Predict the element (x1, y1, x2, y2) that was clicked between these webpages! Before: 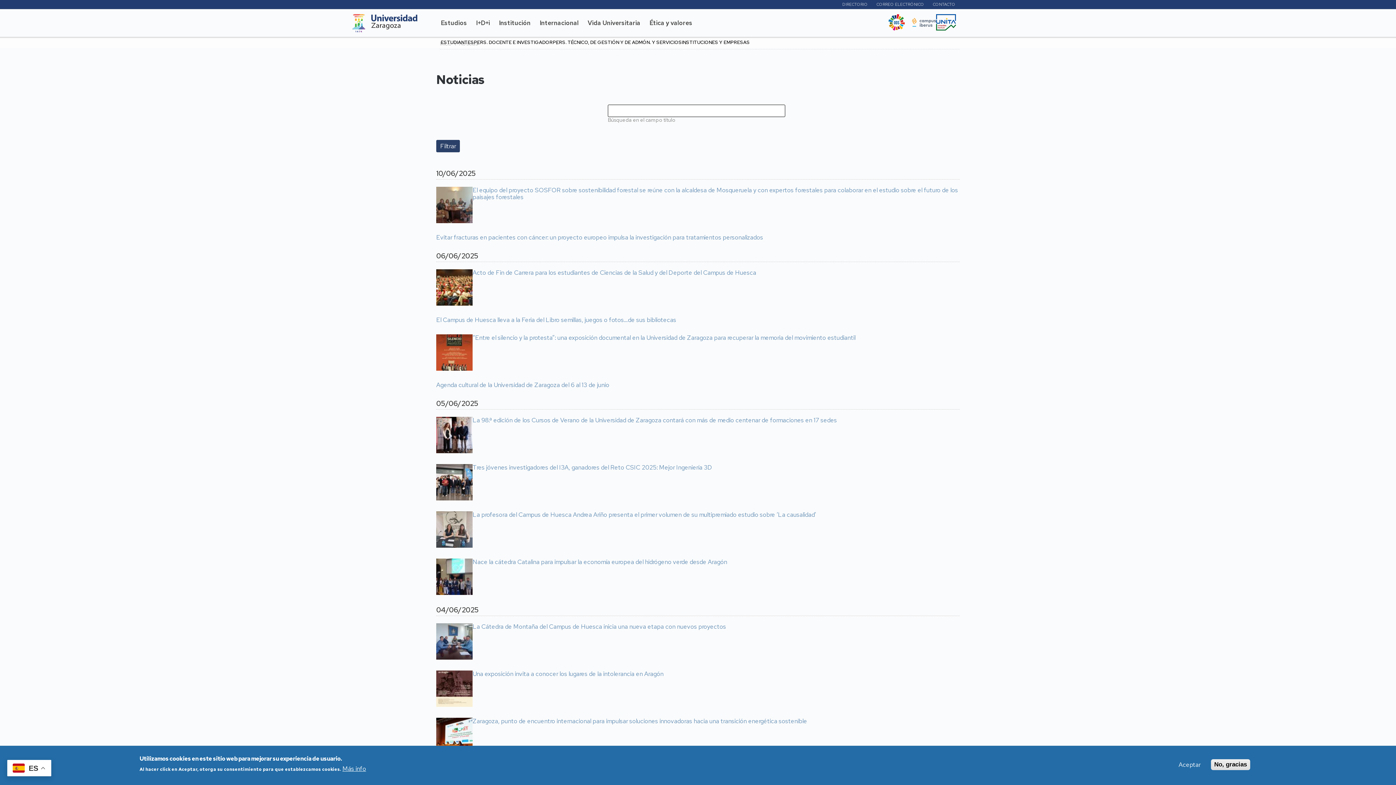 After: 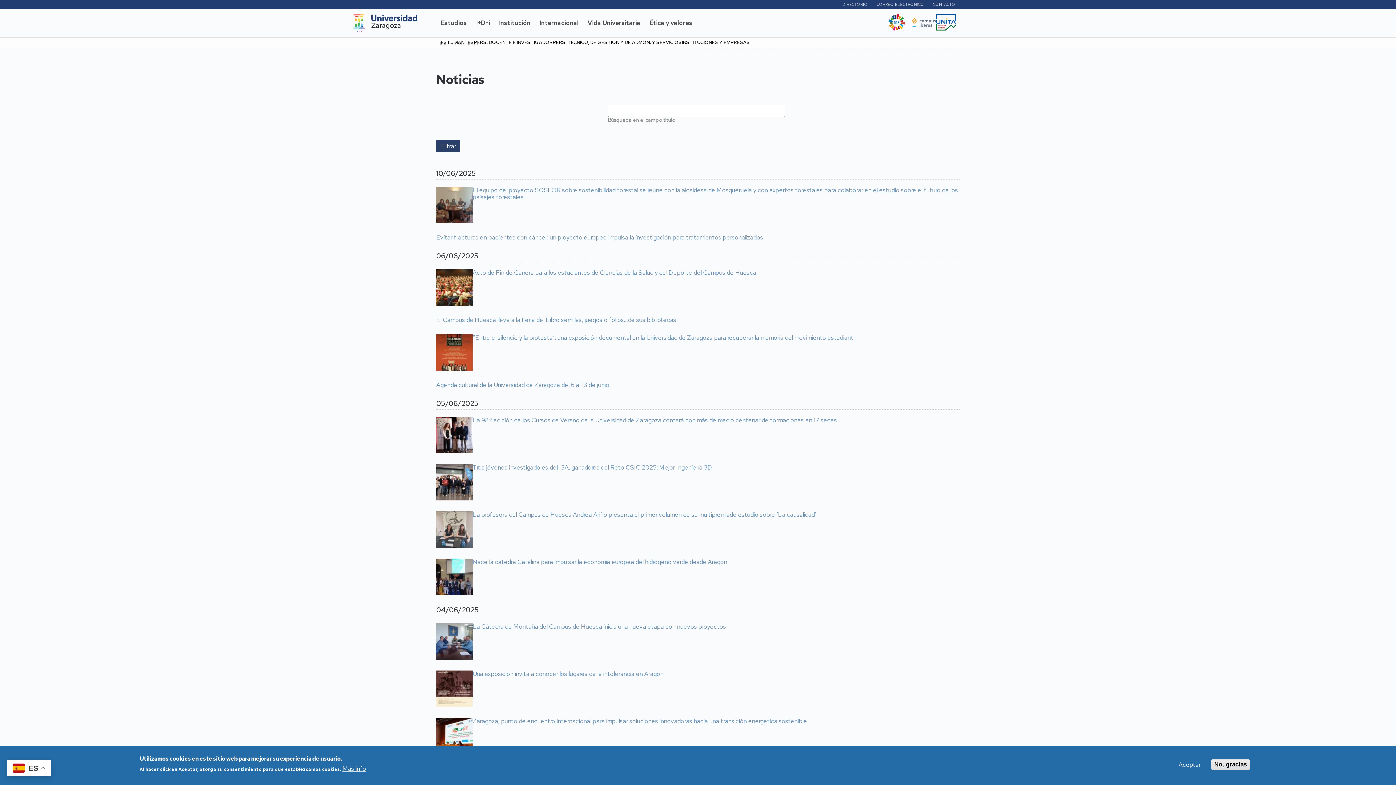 Action: bbox: (472, 269, 756, 276) label: Acto de Fin de Carrera para los estudiantes de Ciencias de la Salud y del Deporte del Campus de Huesca